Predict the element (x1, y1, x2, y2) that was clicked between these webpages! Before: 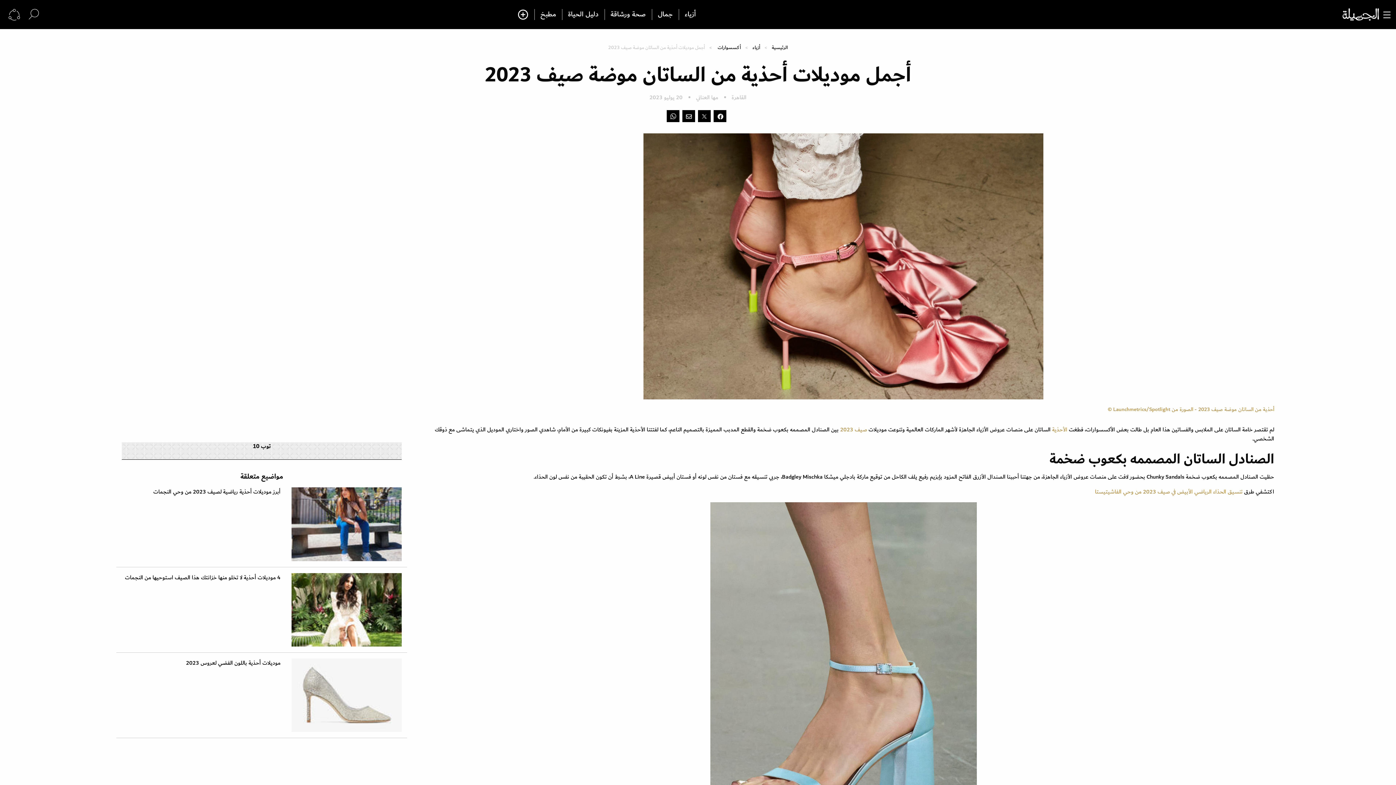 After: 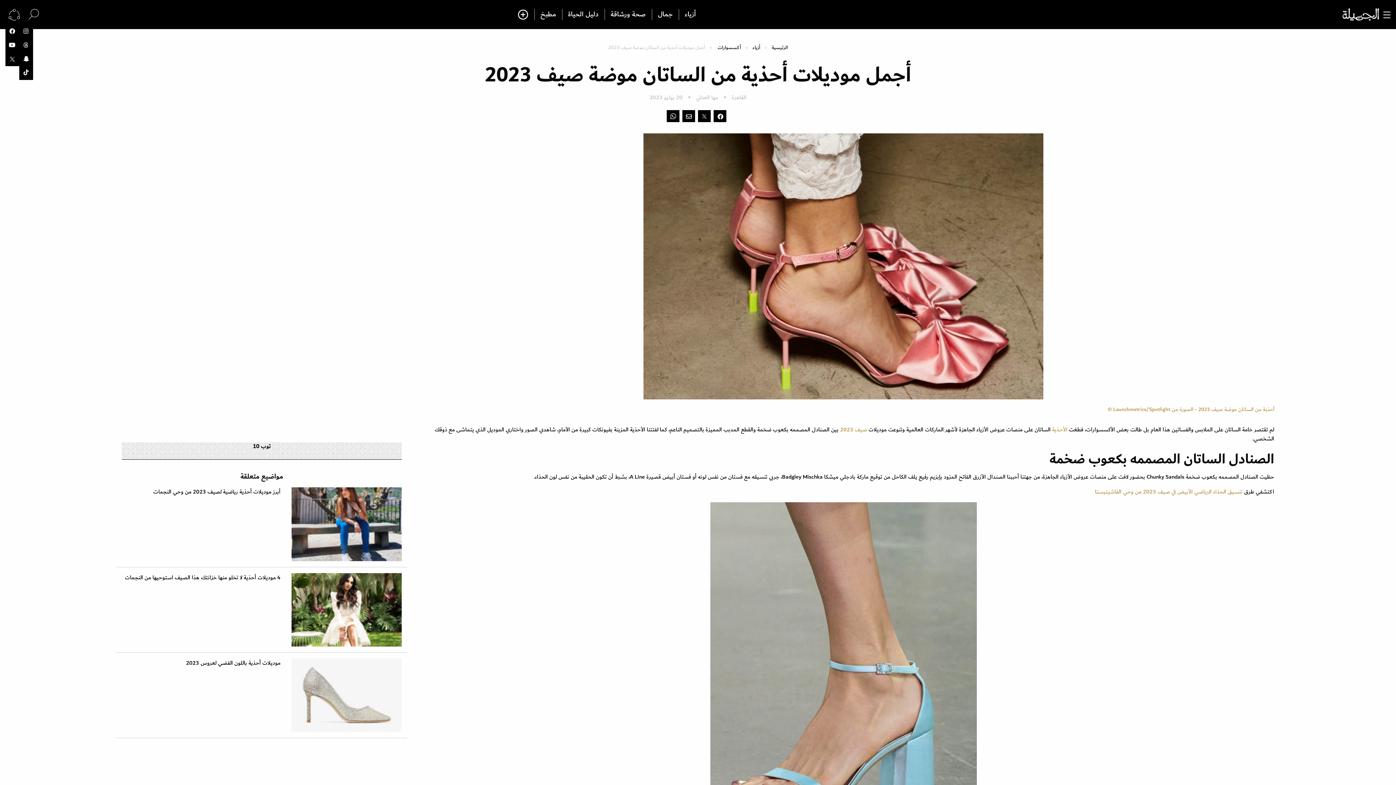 Action: bbox: (5, 4, 22, 24)